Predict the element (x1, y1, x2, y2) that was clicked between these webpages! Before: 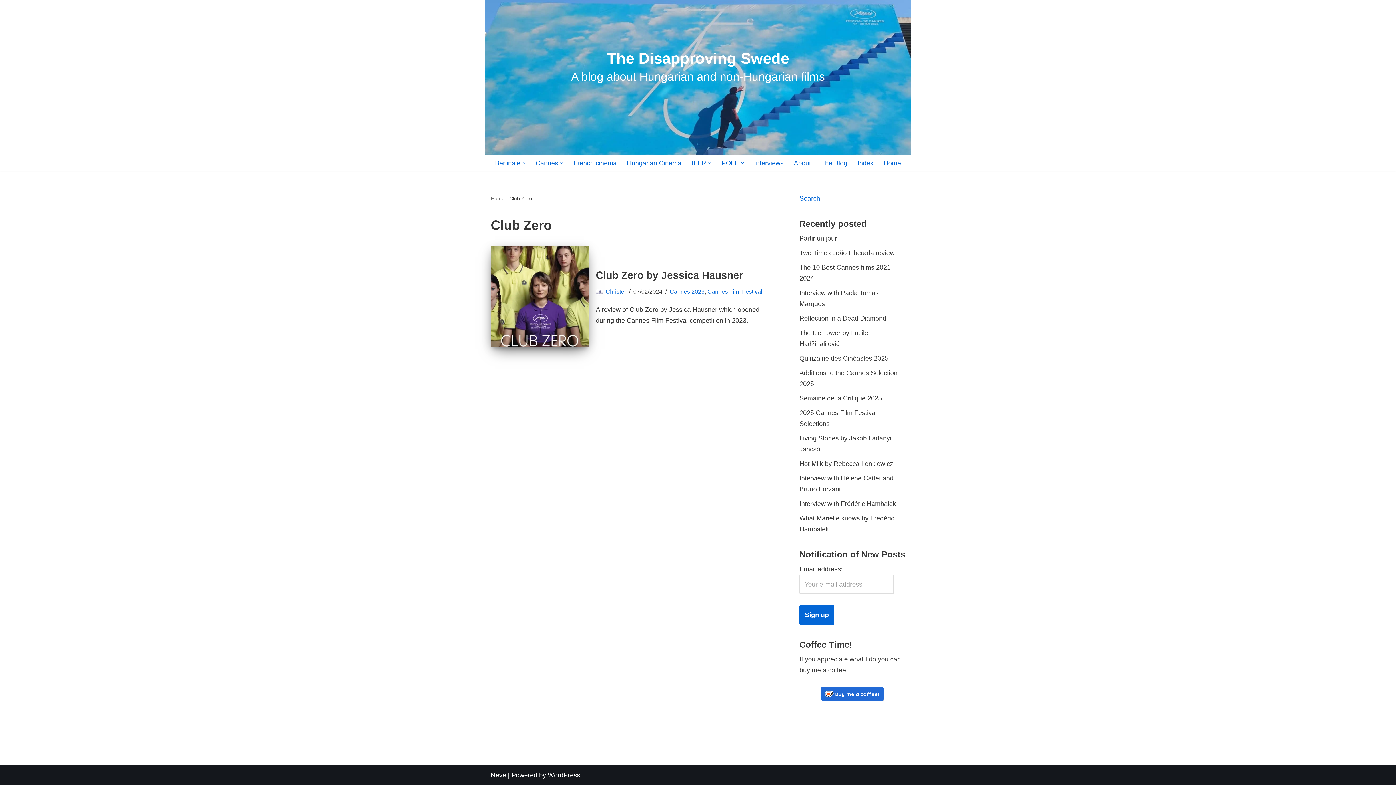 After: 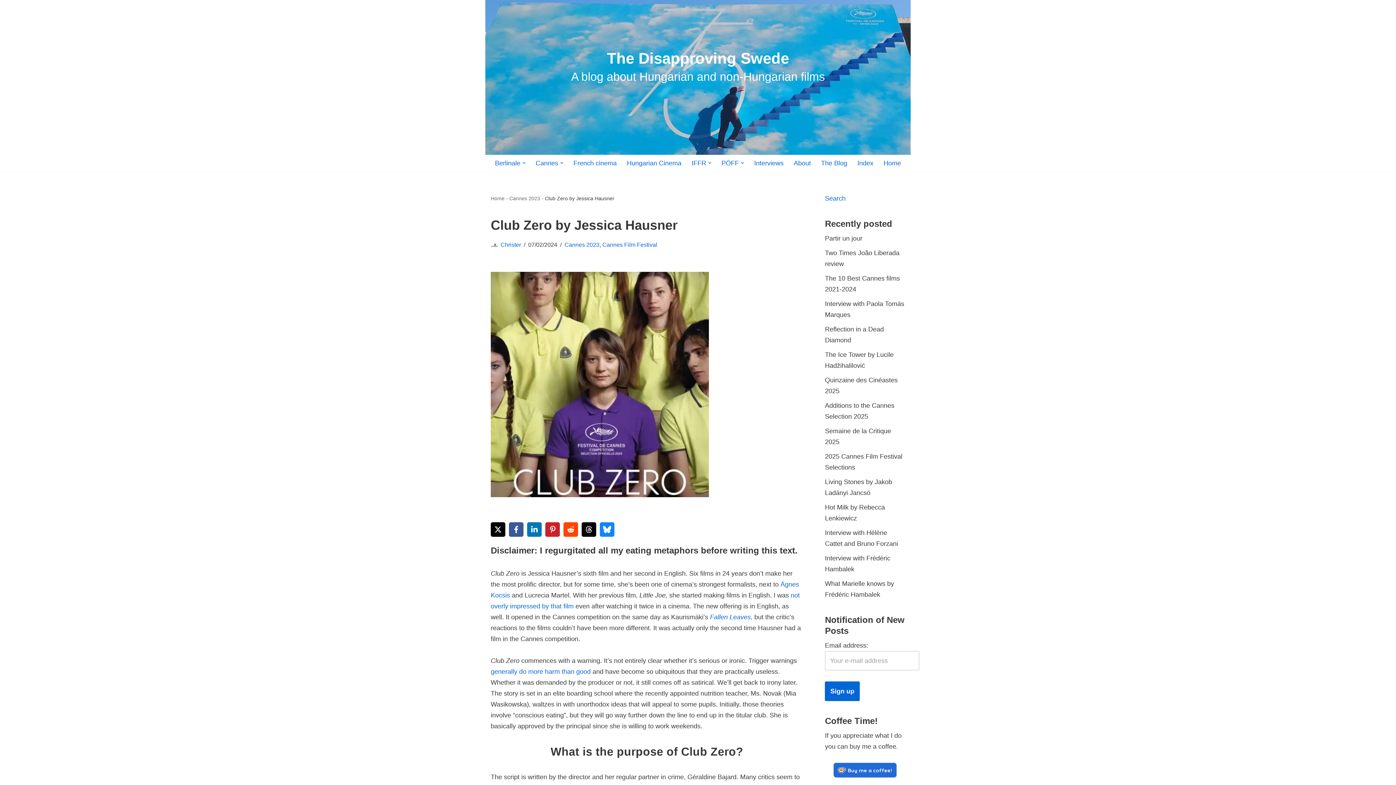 Action: bbox: (490, 246, 588, 347)